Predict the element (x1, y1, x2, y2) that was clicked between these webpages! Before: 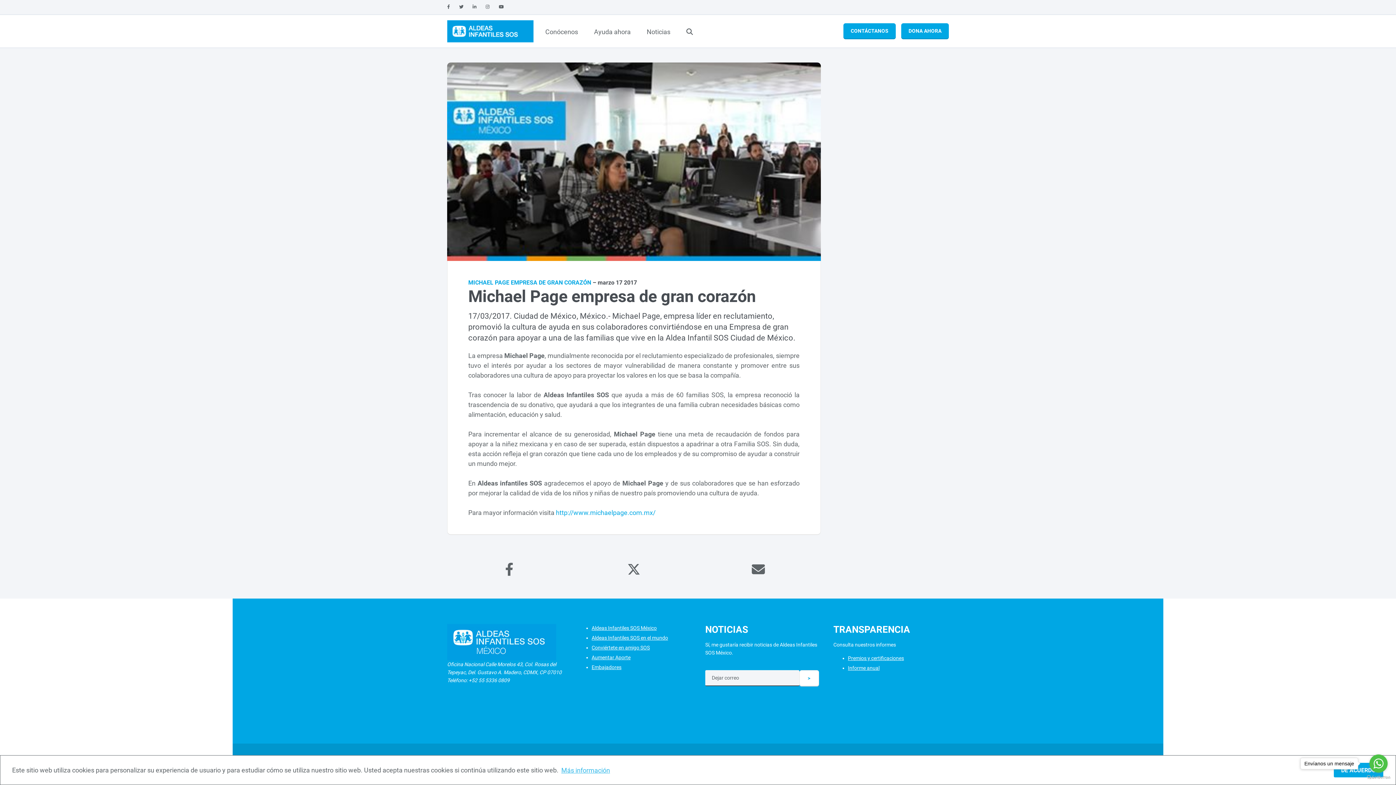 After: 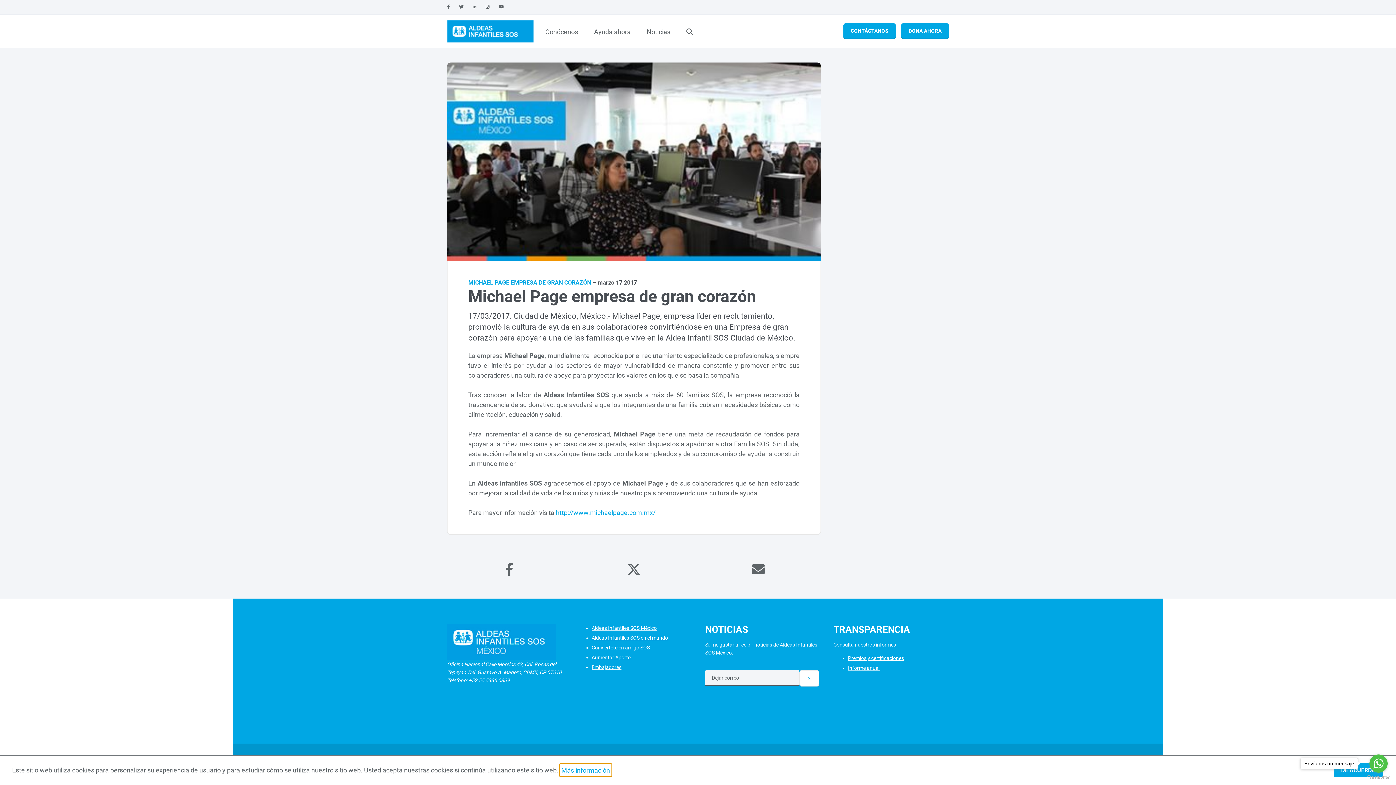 Action: label: learn more about cookies bbox: (560, 764, 611, 776)